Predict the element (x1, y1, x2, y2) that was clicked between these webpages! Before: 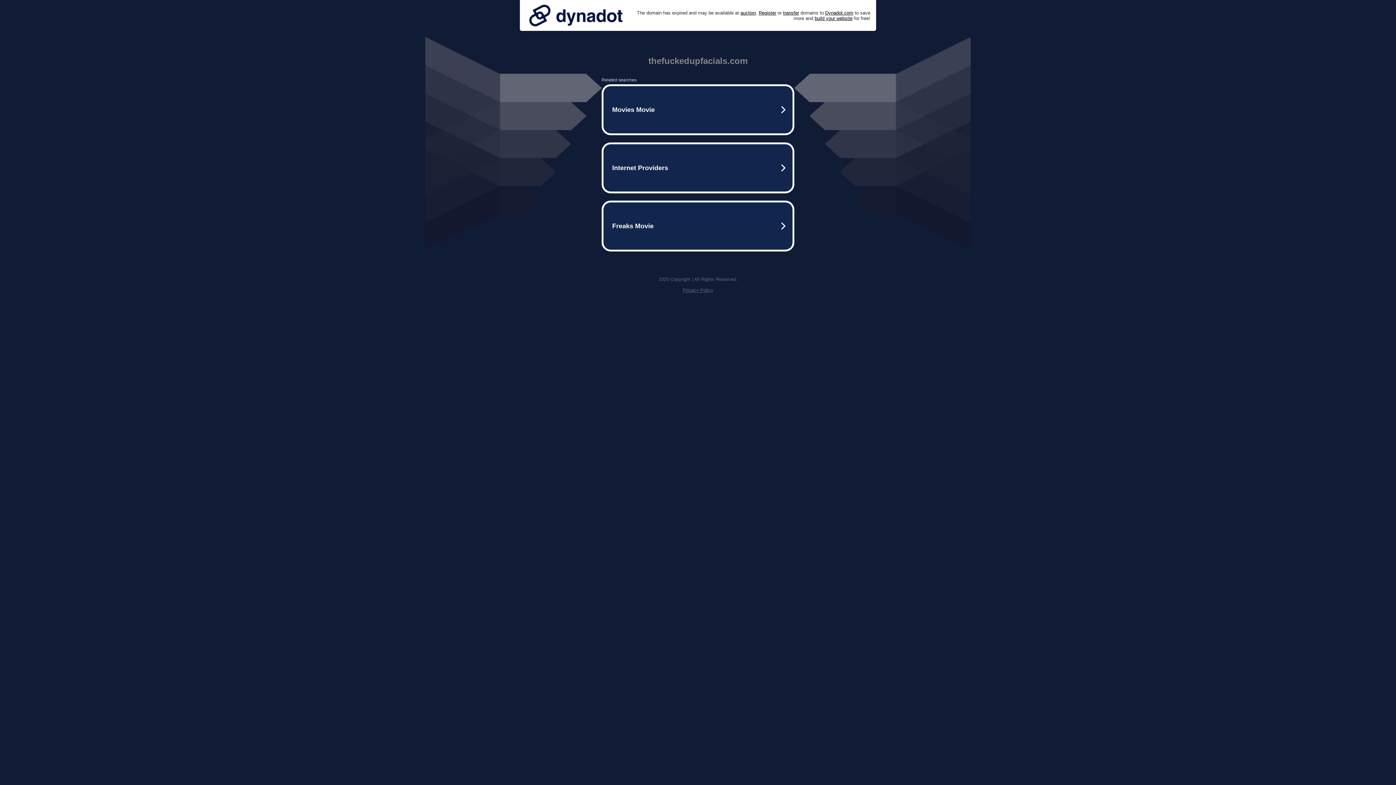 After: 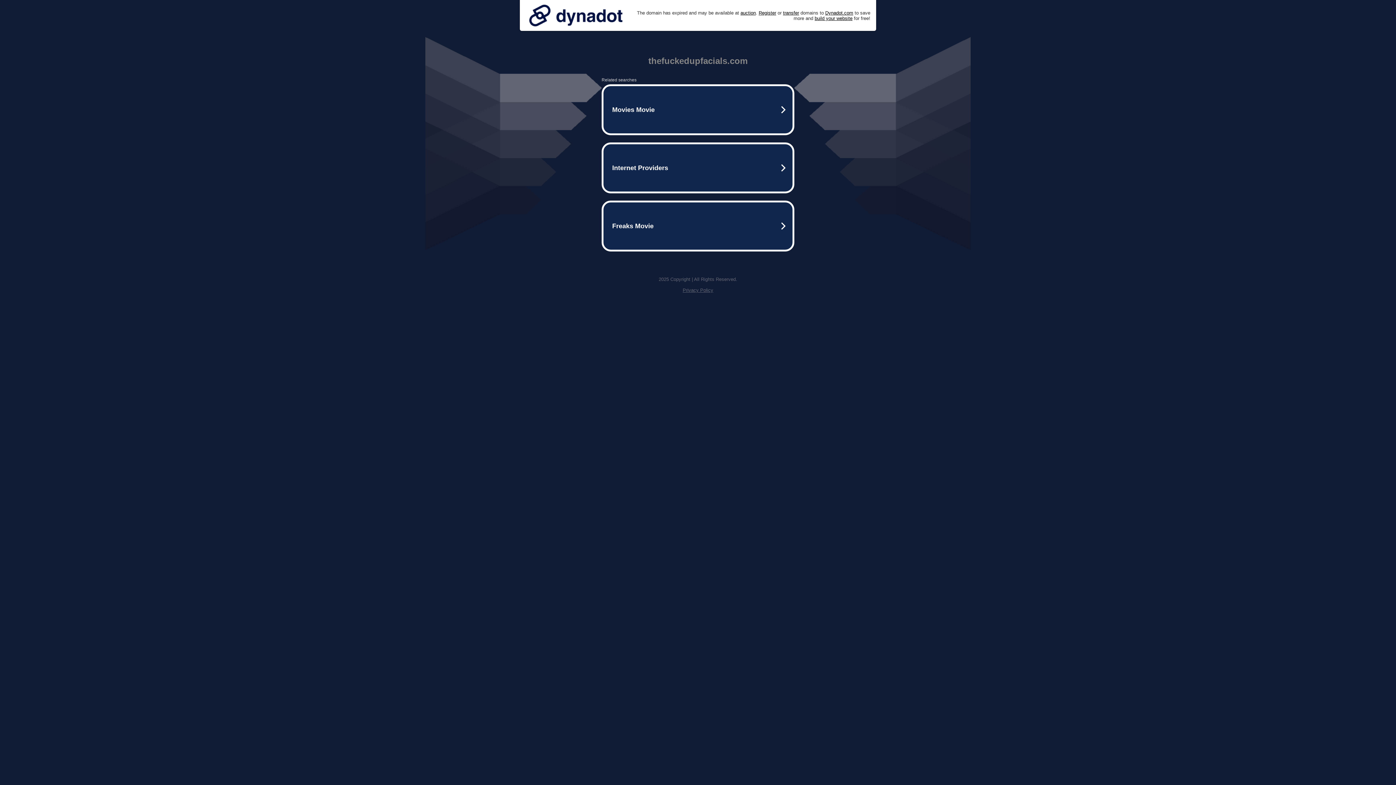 Action: bbox: (682, 287, 713, 293) label: Privacy Policy